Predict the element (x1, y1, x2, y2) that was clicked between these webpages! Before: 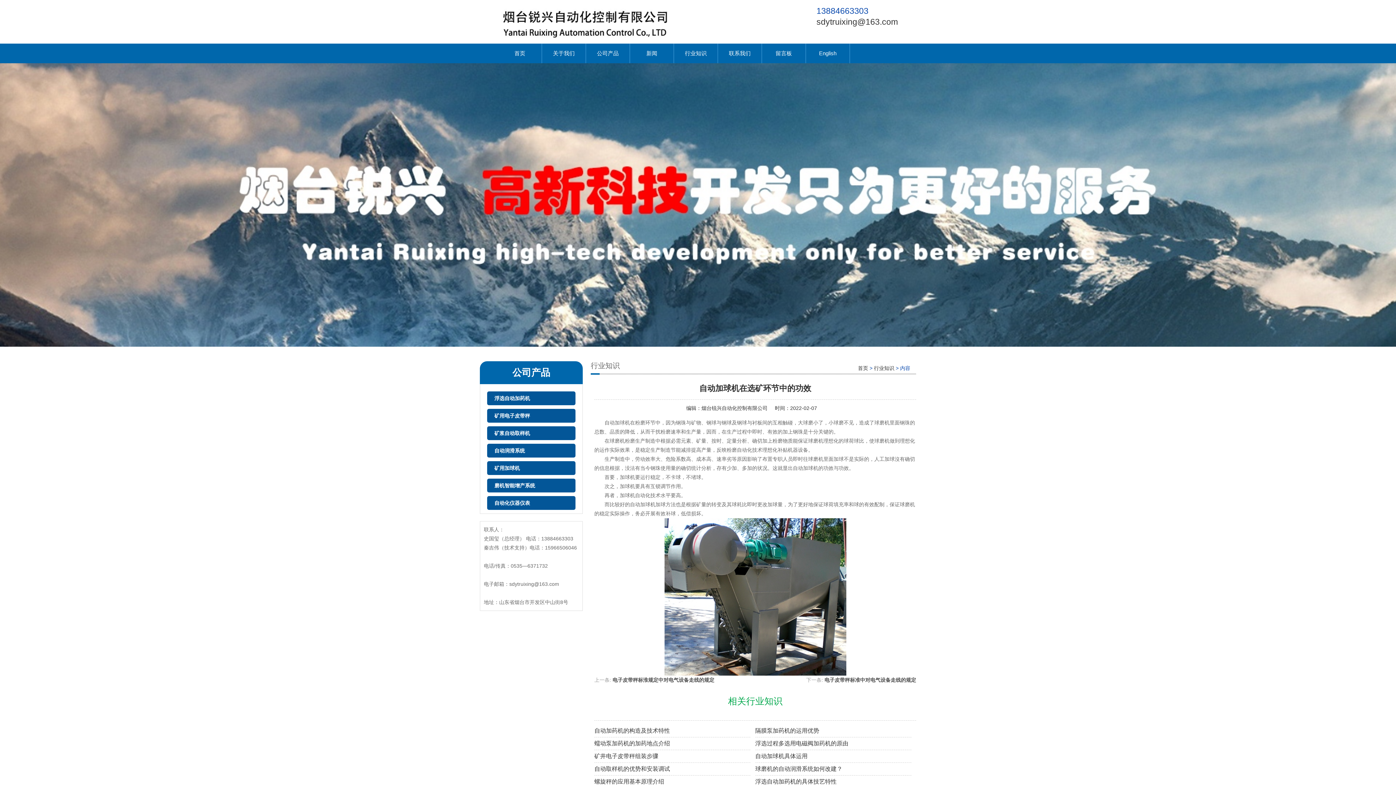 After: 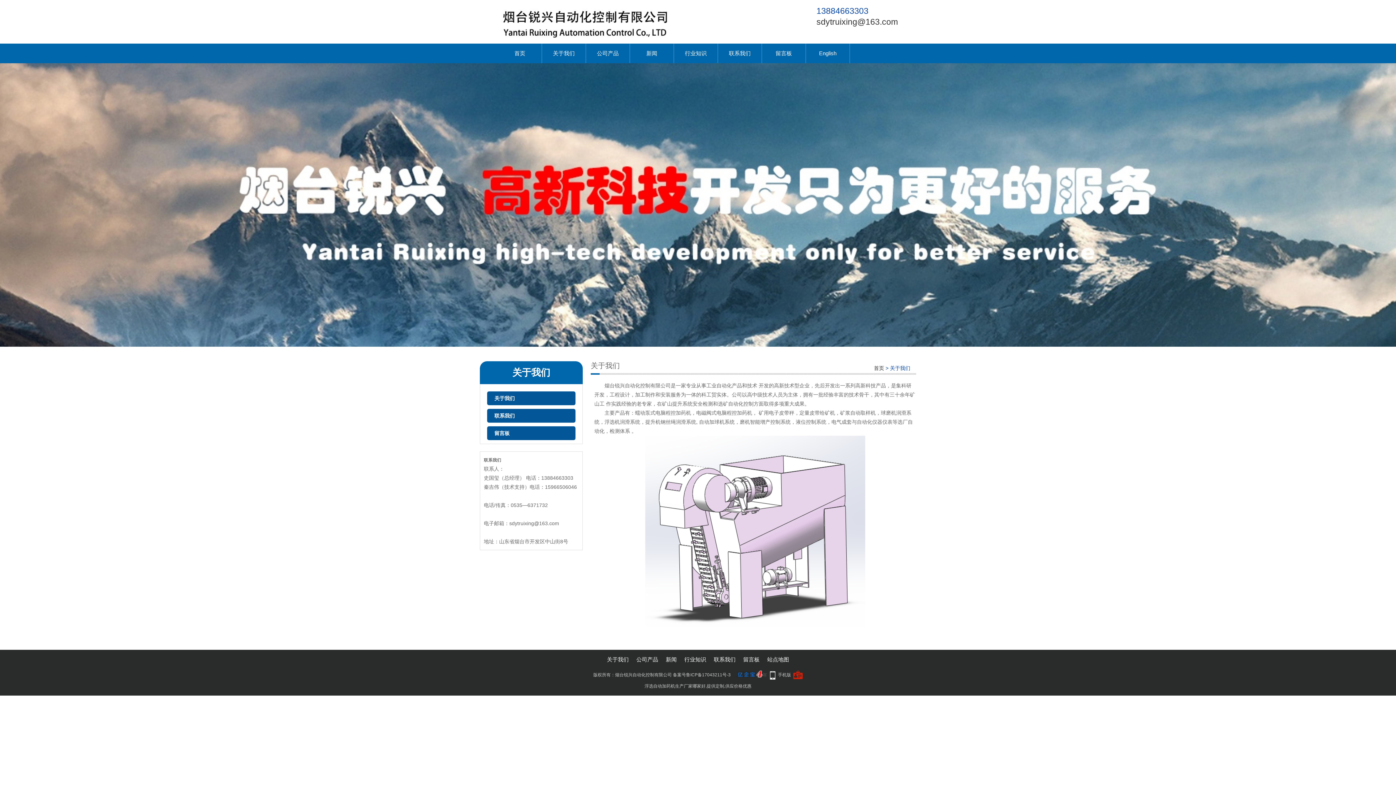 Action: label: 关于我们 bbox: (542, 43, 585, 63)